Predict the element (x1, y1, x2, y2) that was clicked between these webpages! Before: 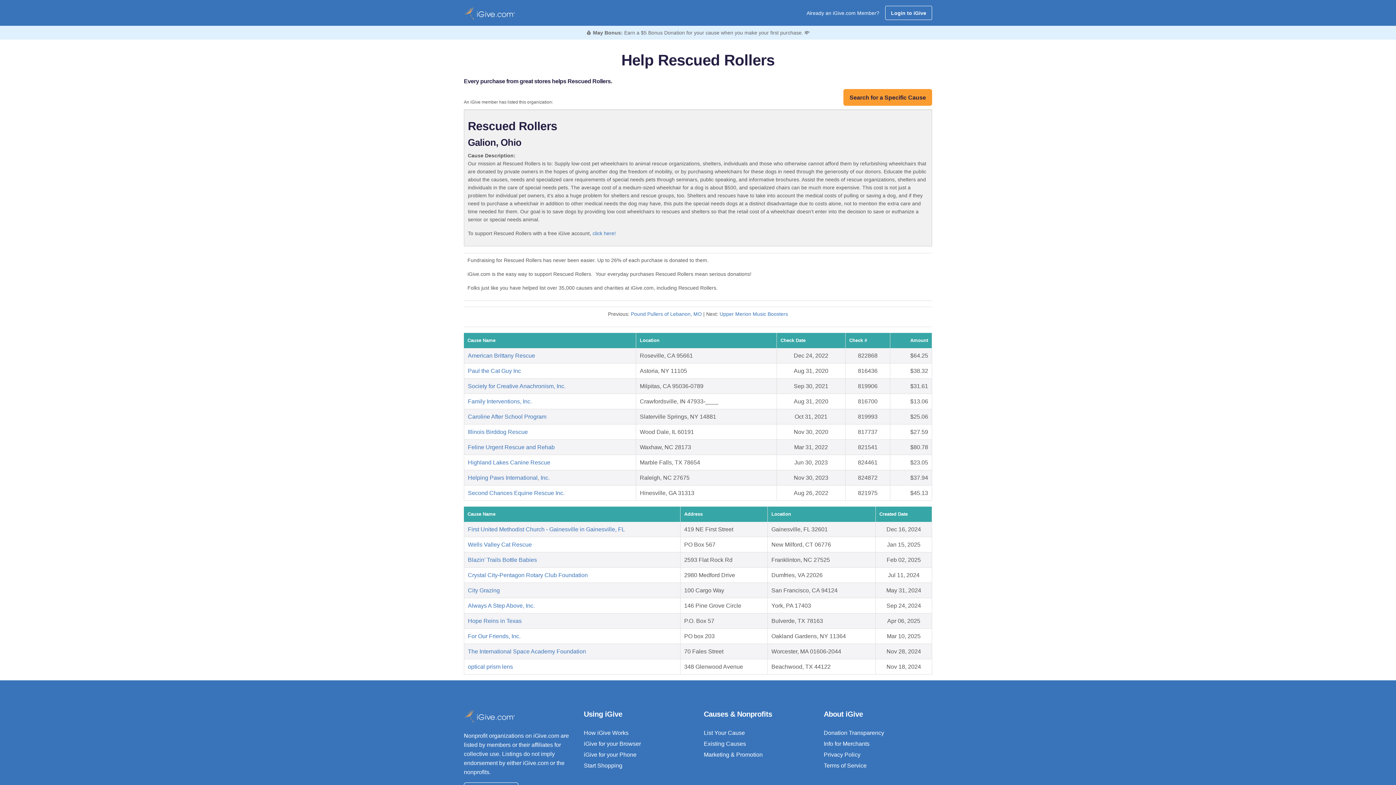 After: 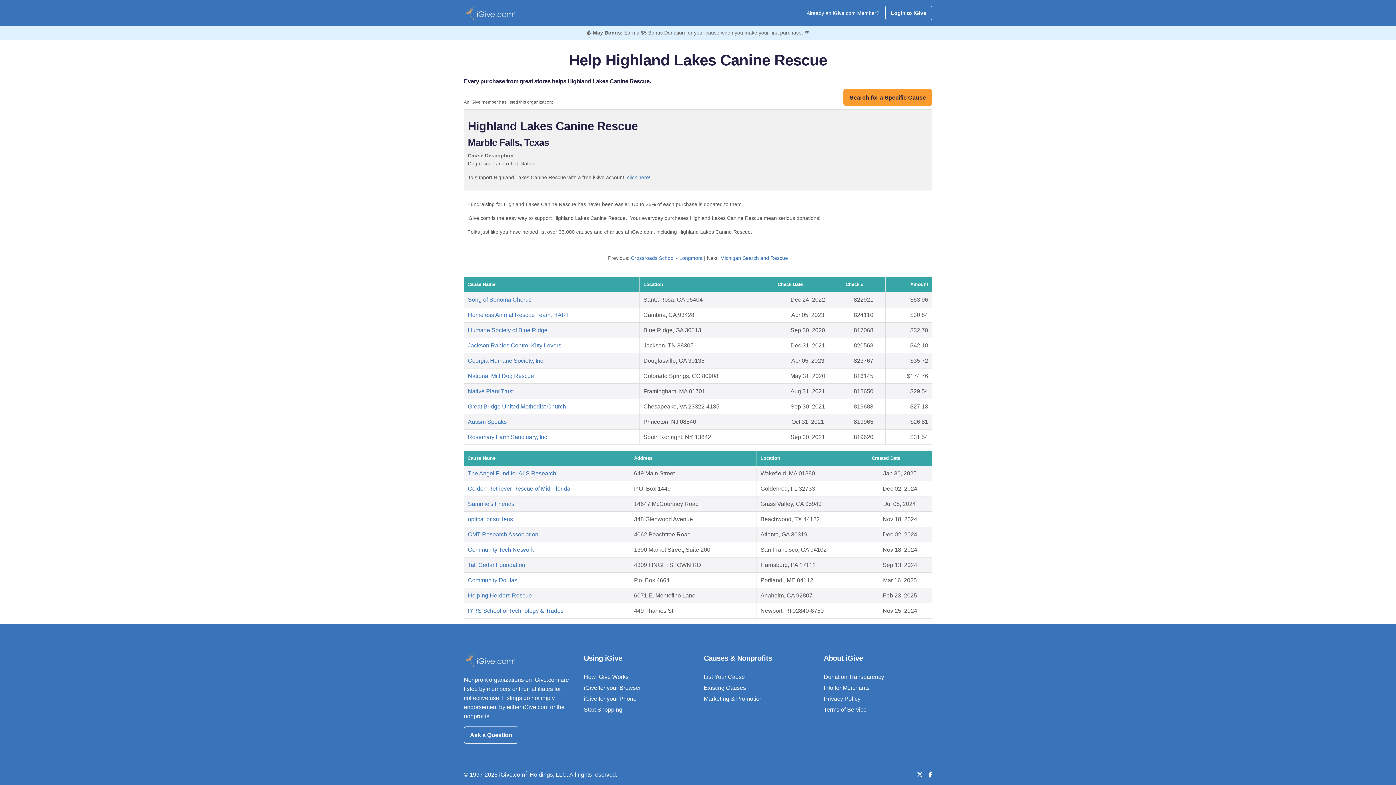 Action: label: Highland Lakes Canine Rescue bbox: (468, 459, 550, 465)